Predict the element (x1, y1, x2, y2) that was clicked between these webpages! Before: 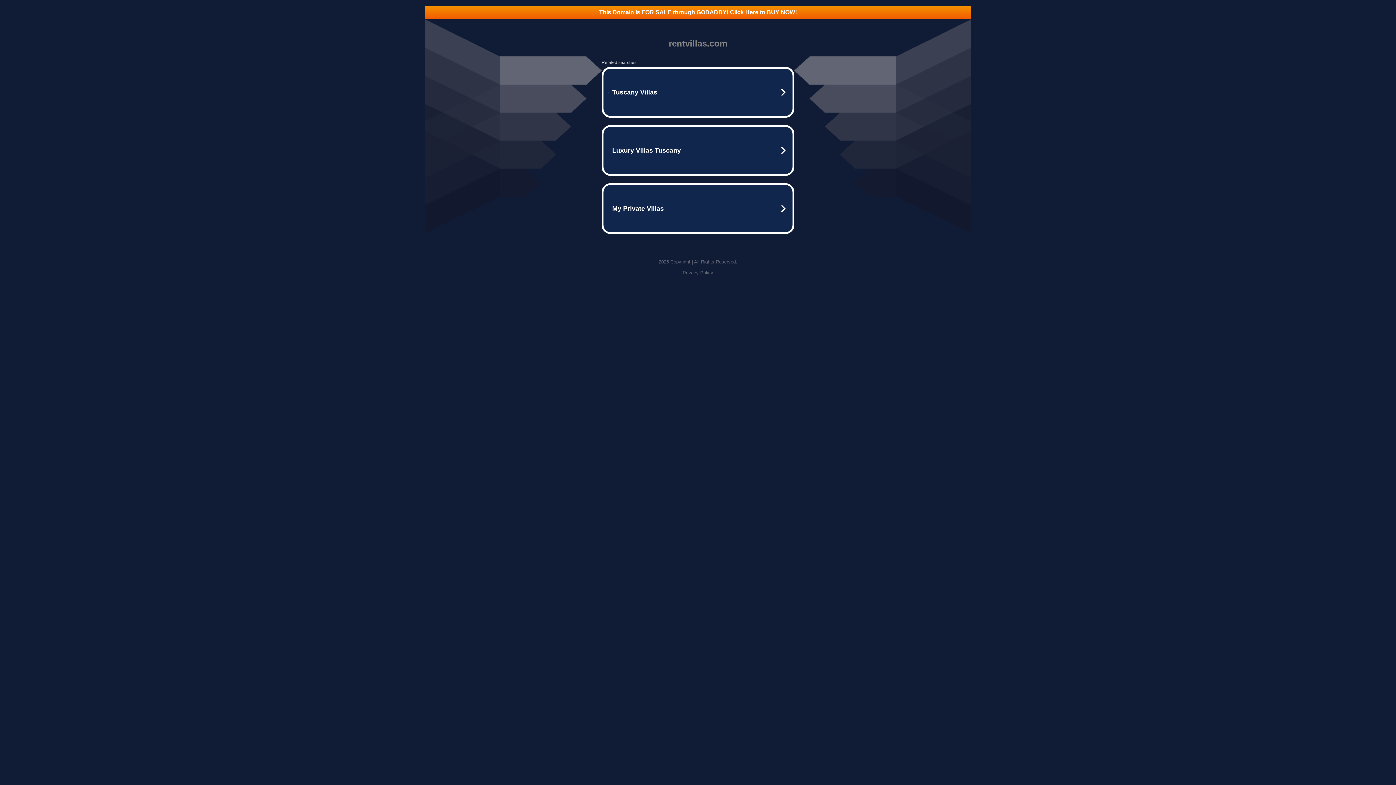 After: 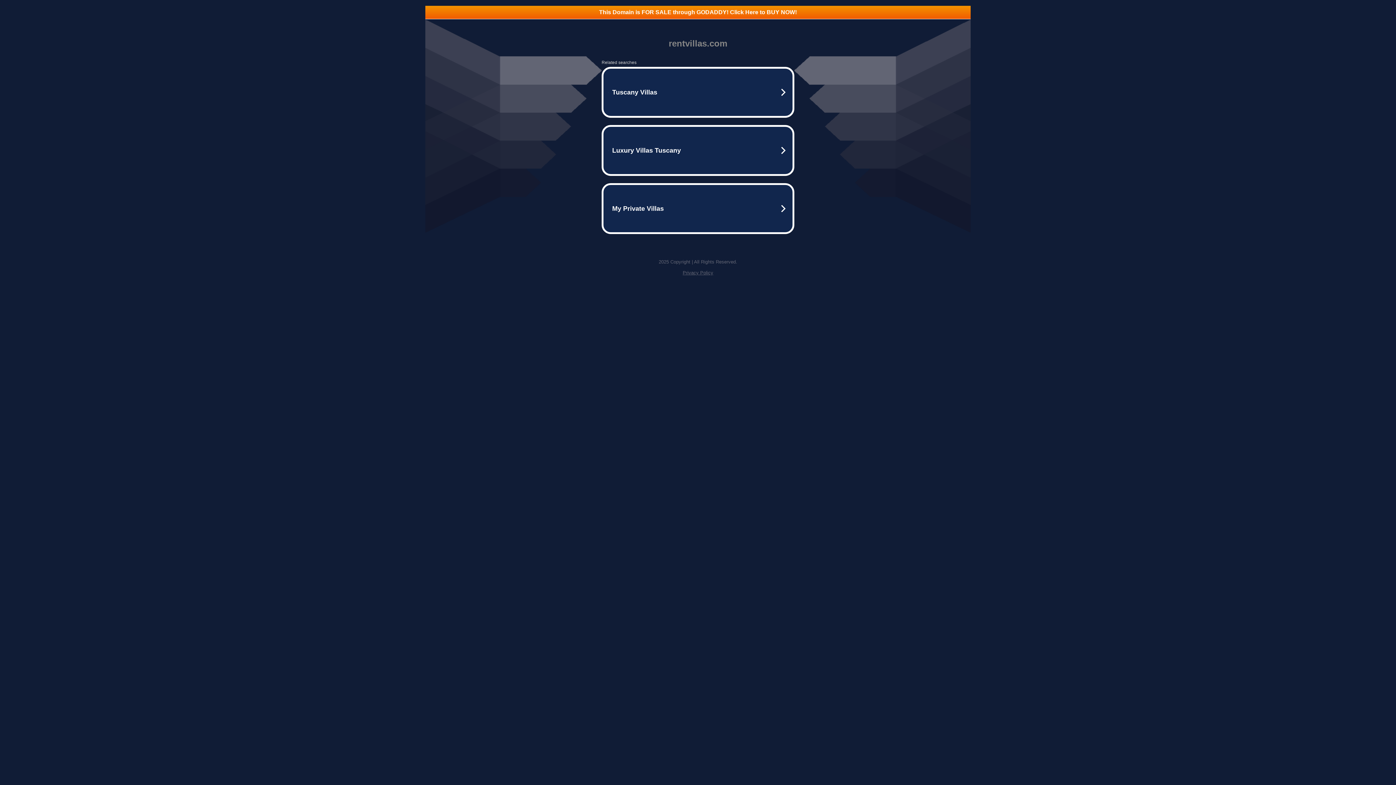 Action: bbox: (682, 270, 713, 275) label: Privacy Policy